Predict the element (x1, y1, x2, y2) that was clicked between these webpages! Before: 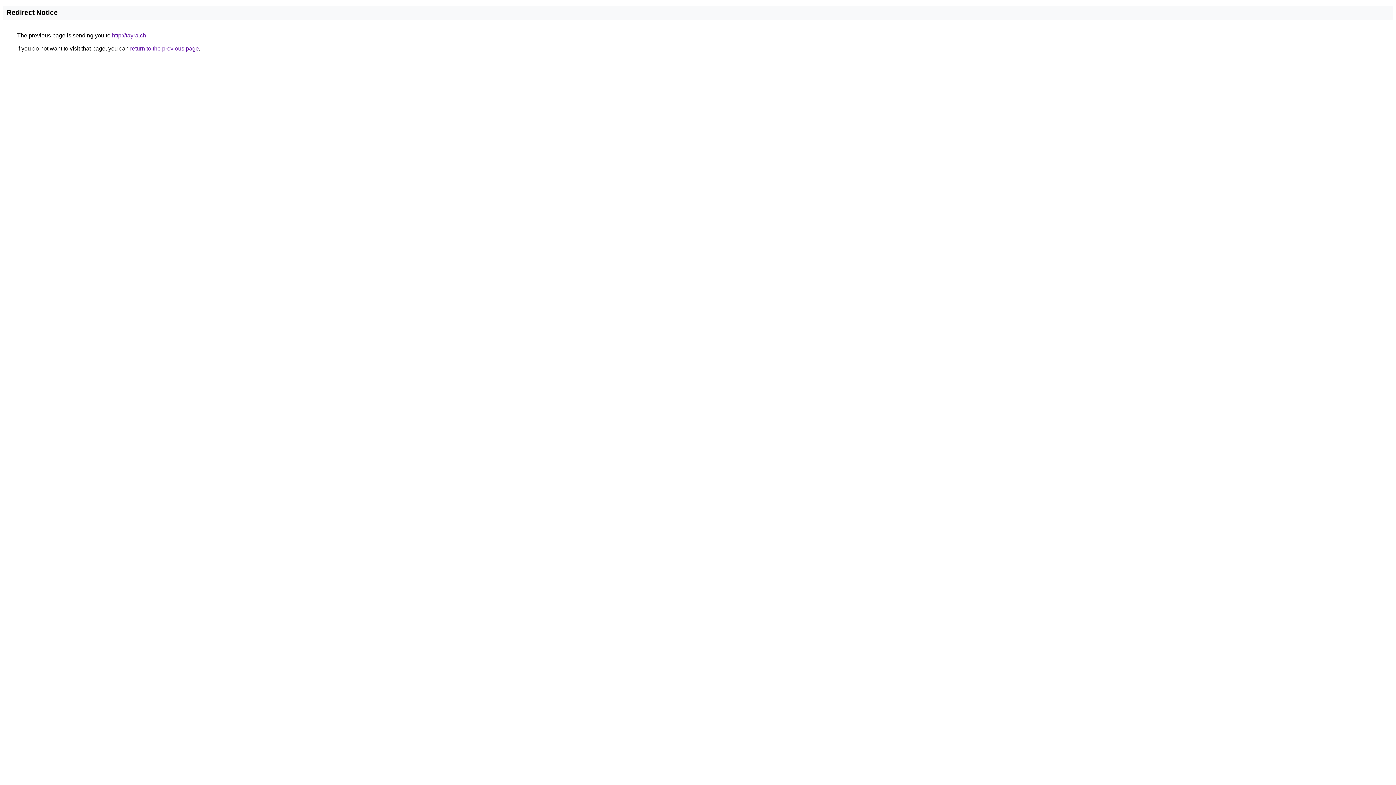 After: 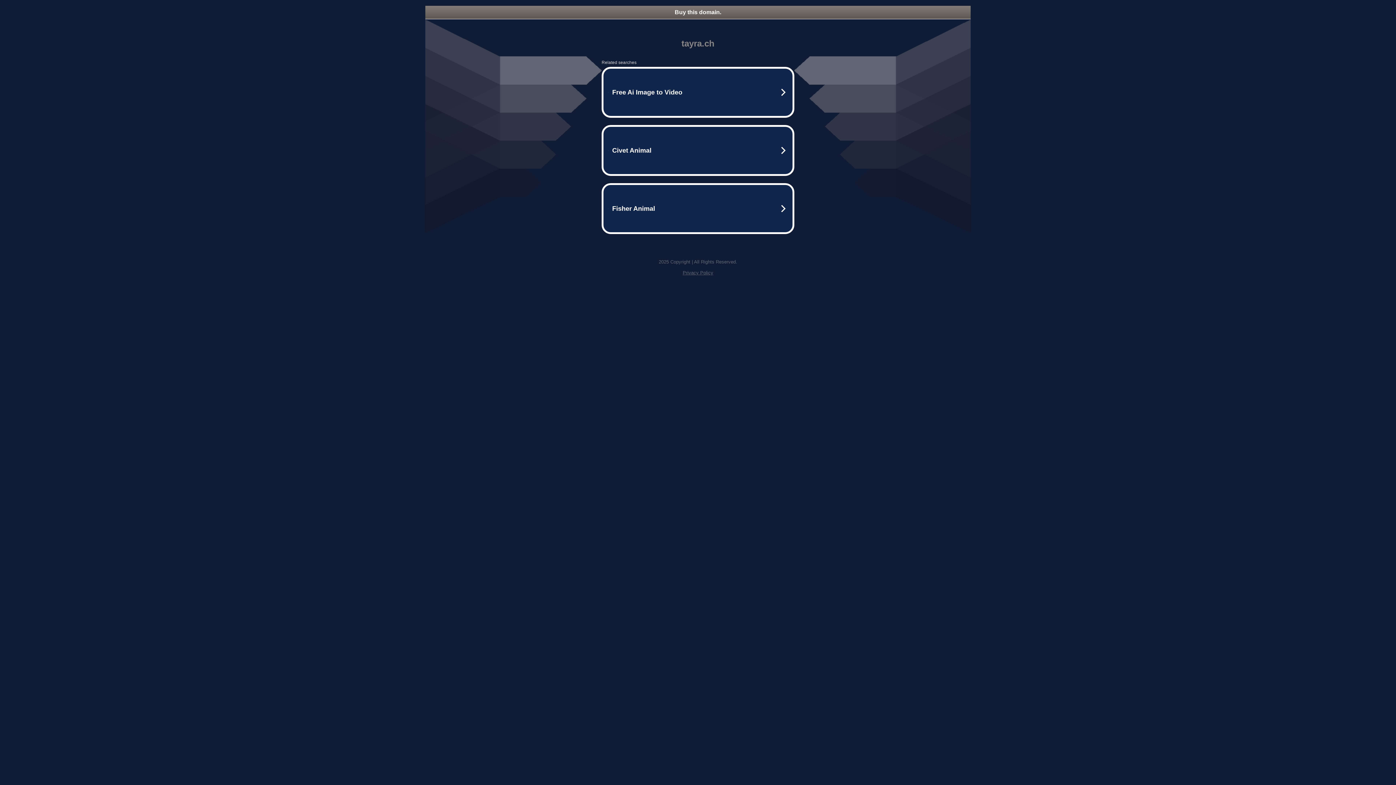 Action: label: http://tayra.ch bbox: (112, 32, 146, 38)